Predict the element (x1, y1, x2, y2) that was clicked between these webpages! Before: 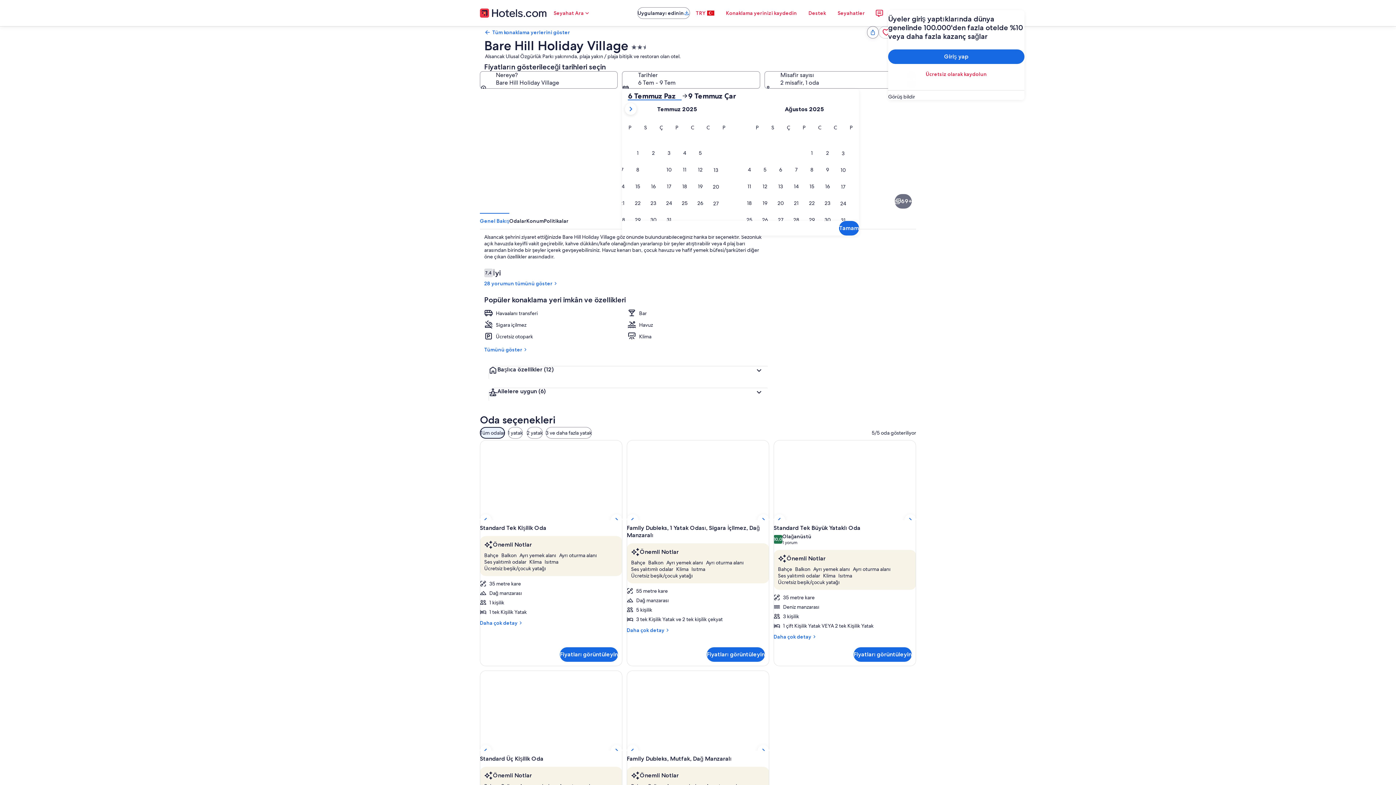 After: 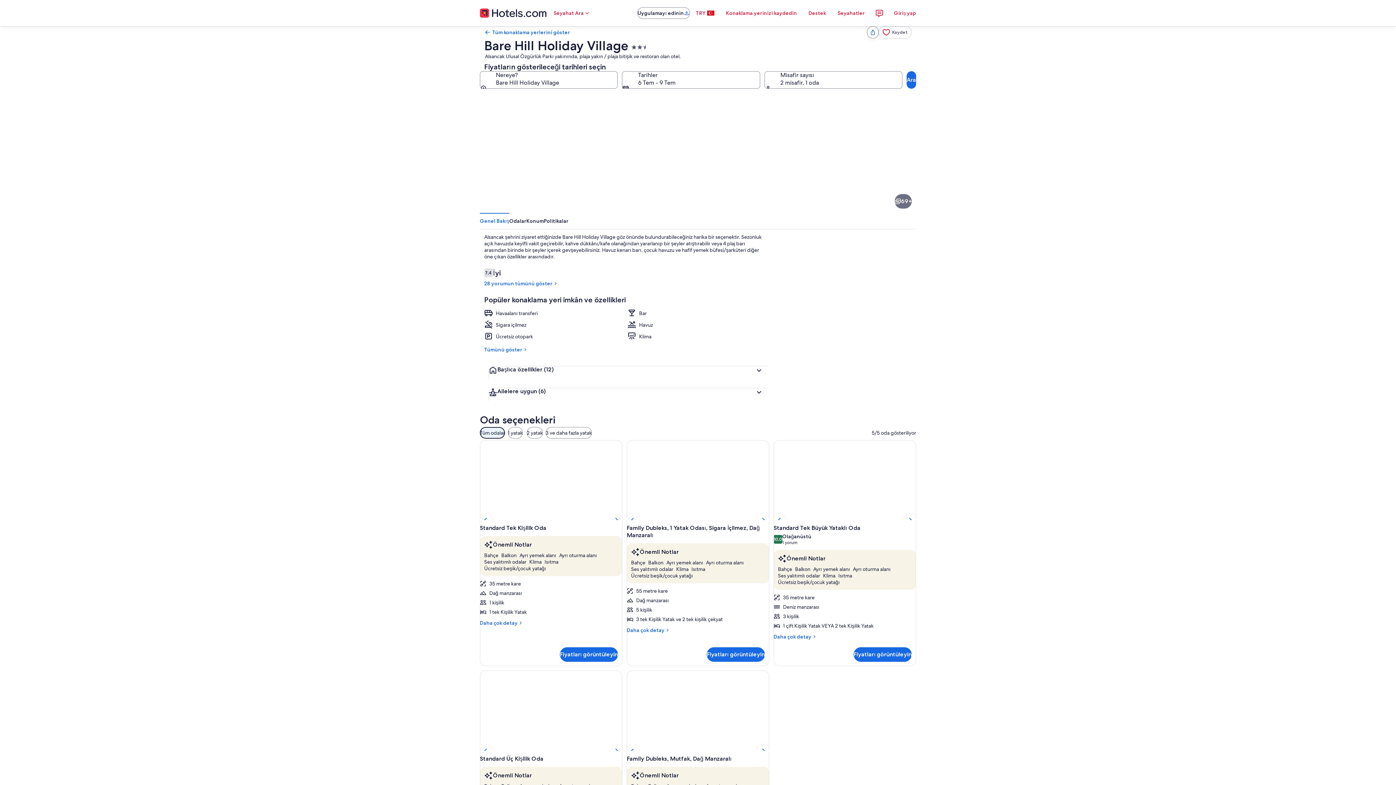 Action: bbox: (807, 151, 916, 212) label: Mini buzdolabı, elektrikli su ısıtıcısı, bebek sandalyesi